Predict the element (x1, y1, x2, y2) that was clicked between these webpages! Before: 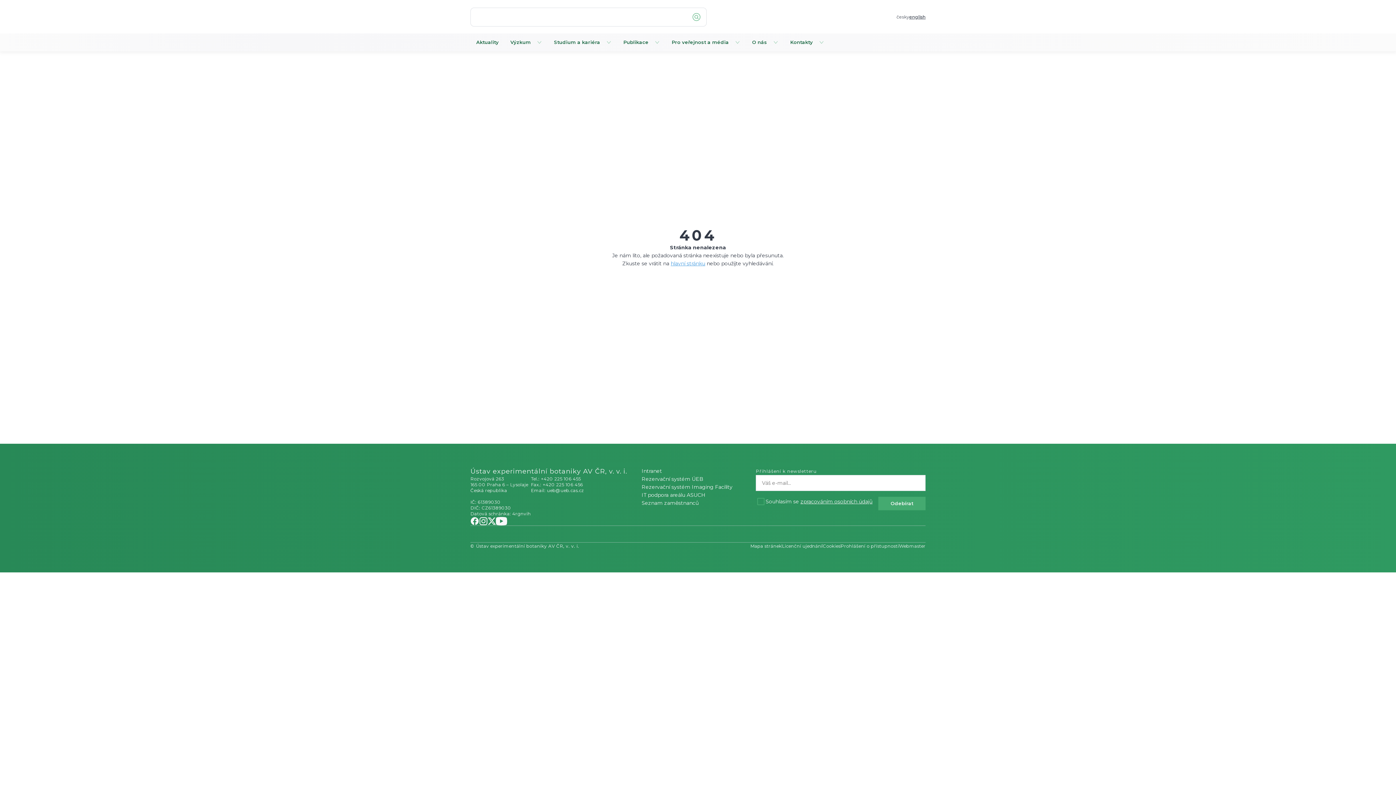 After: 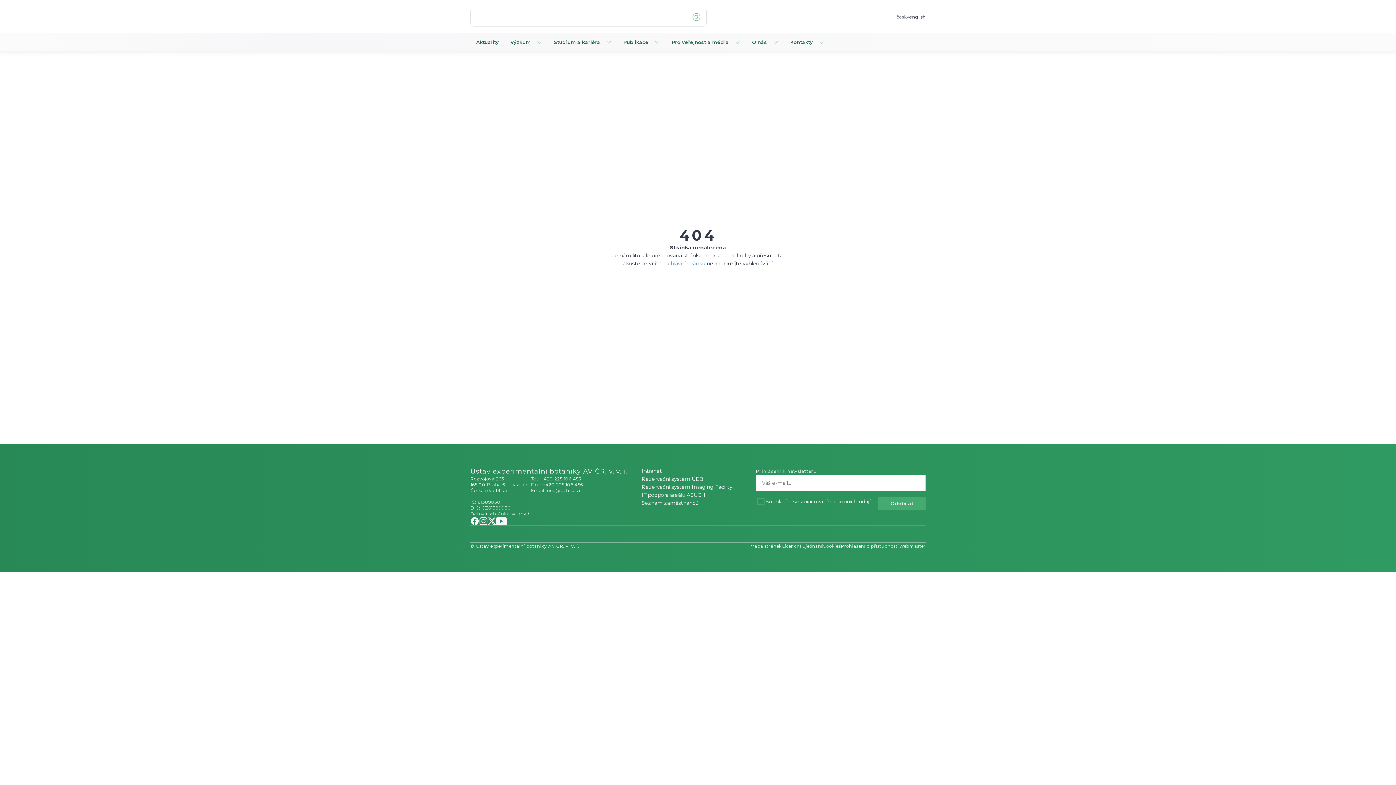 Action: bbox: (496, 517, 507, 525)